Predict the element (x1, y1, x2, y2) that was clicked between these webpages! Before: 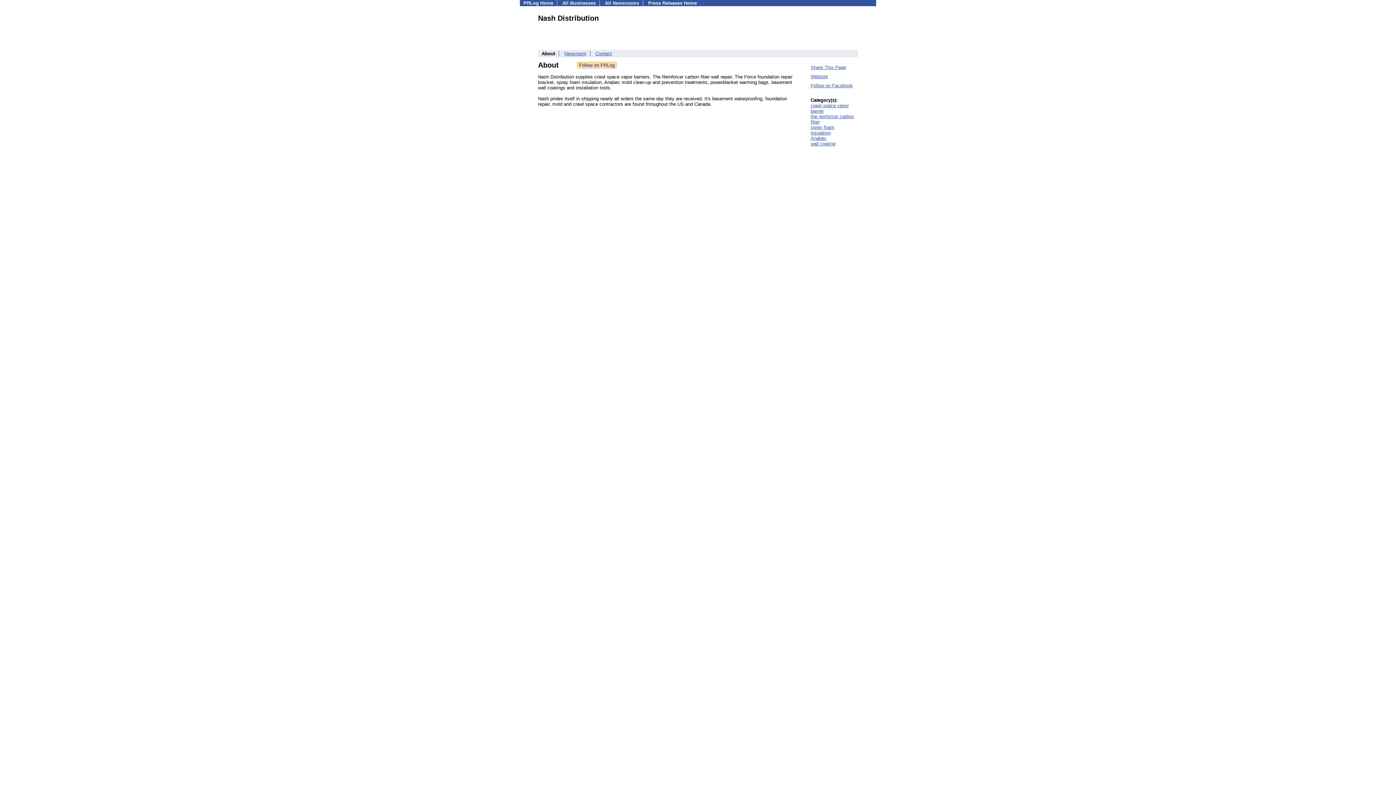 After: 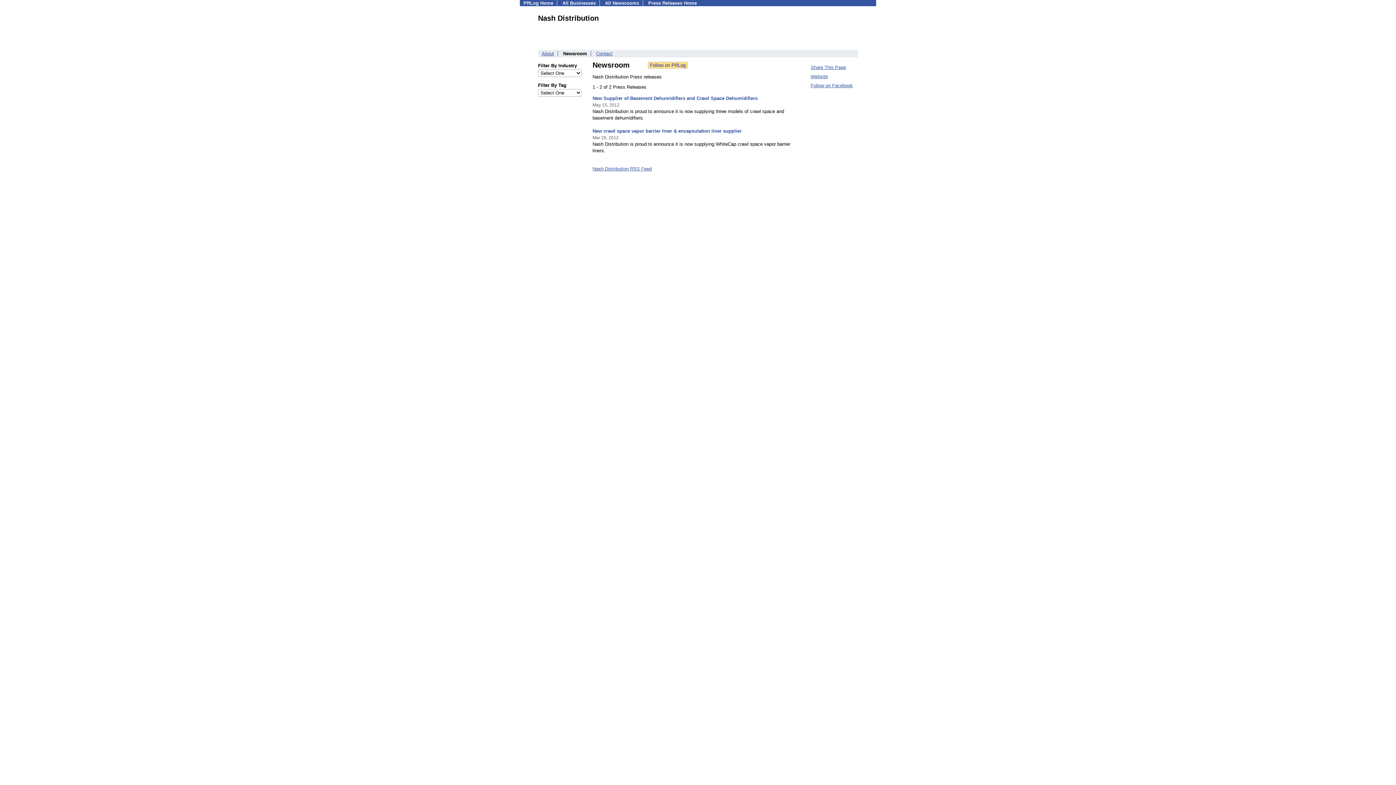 Action: label: Newsroom bbox: (564, 50, 586, 56)